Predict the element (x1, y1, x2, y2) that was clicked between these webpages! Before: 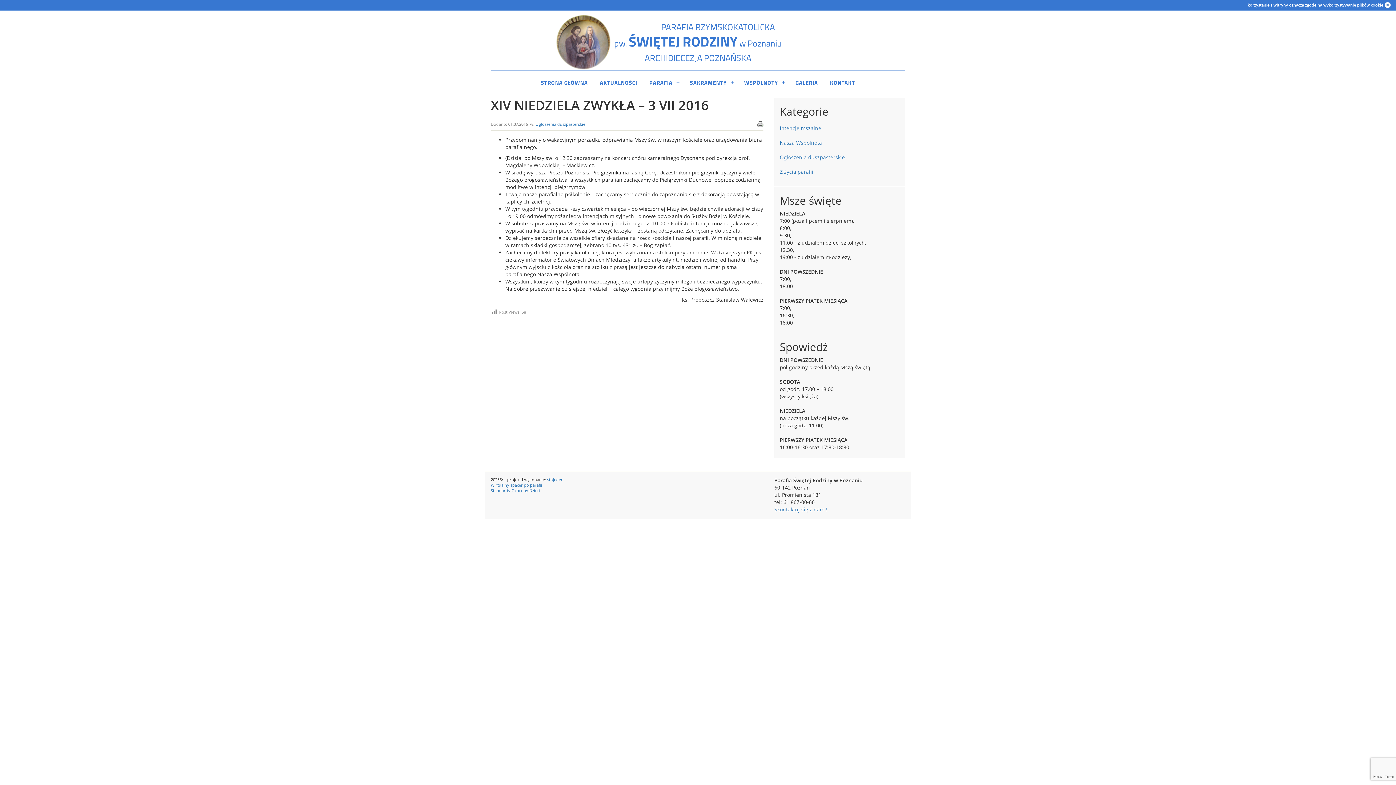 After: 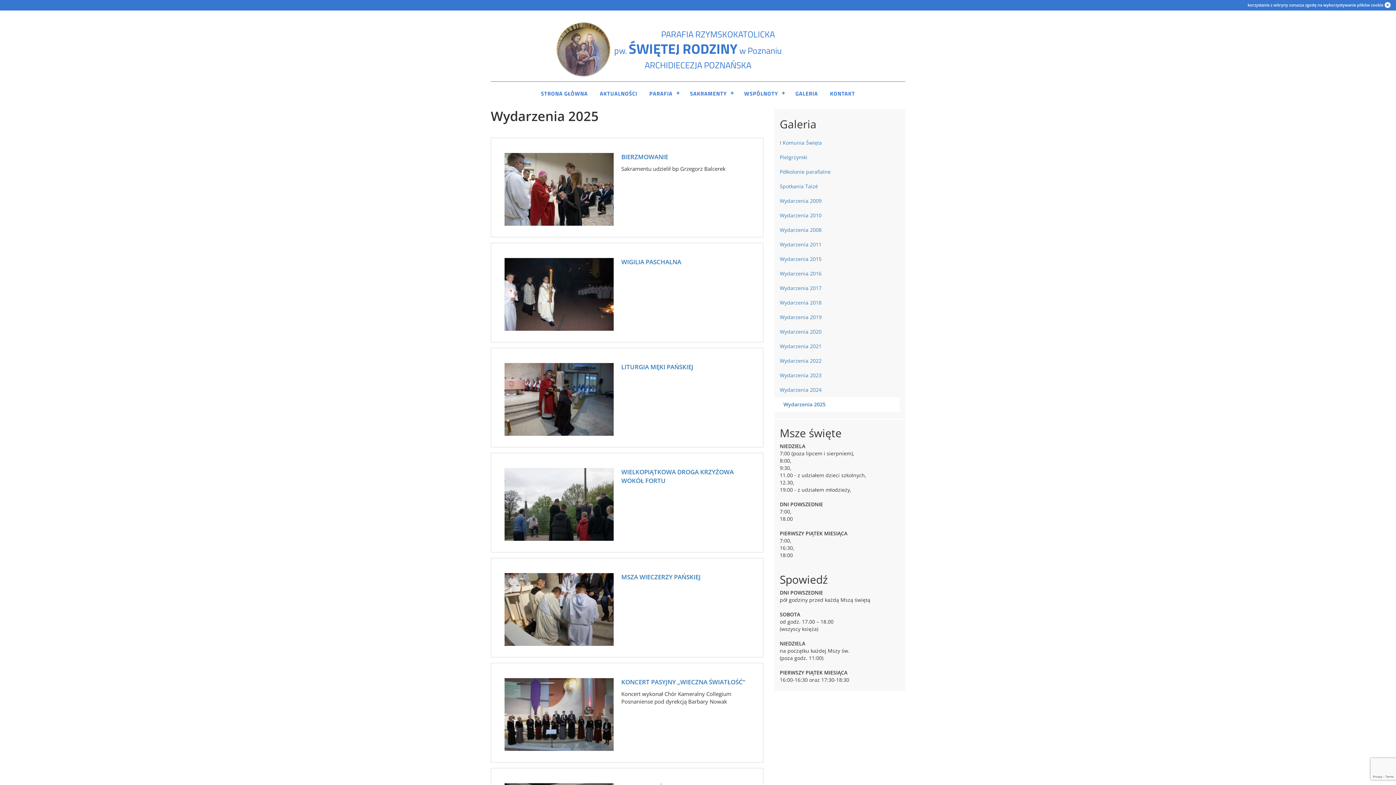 Action: label: GALERIA bbox: (790, 73, 823, 91)